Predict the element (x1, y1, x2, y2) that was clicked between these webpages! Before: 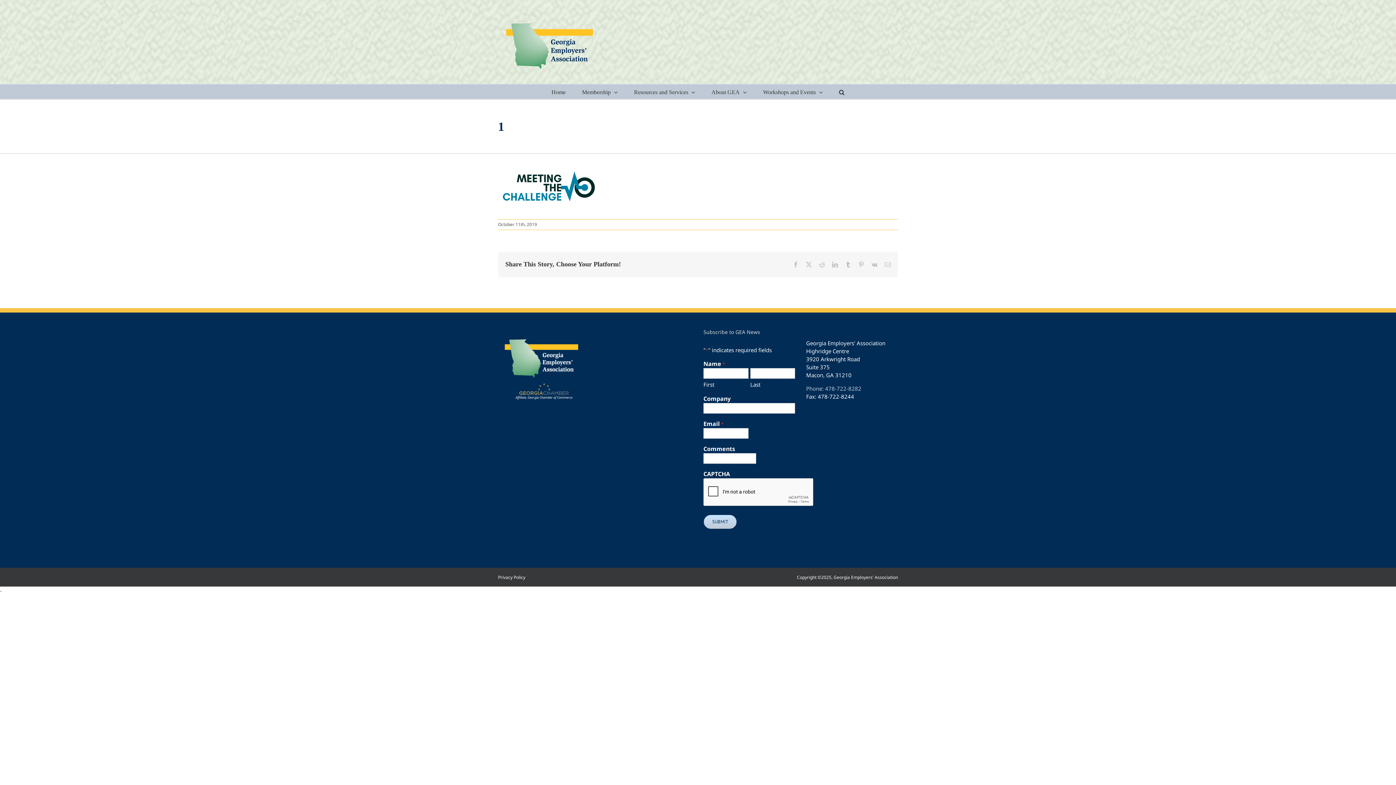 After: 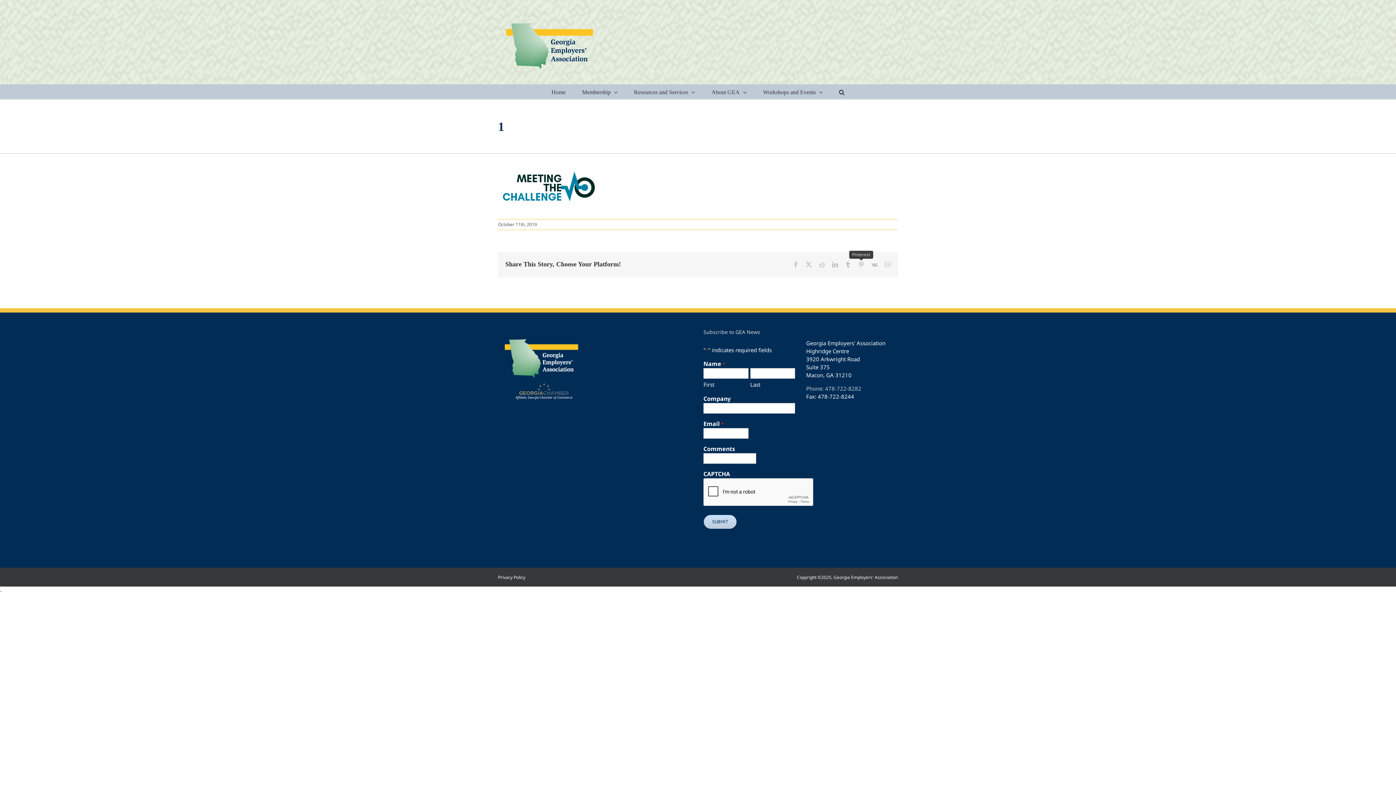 Action: label: Pinterest bbox: (858, 261, 864, 267)